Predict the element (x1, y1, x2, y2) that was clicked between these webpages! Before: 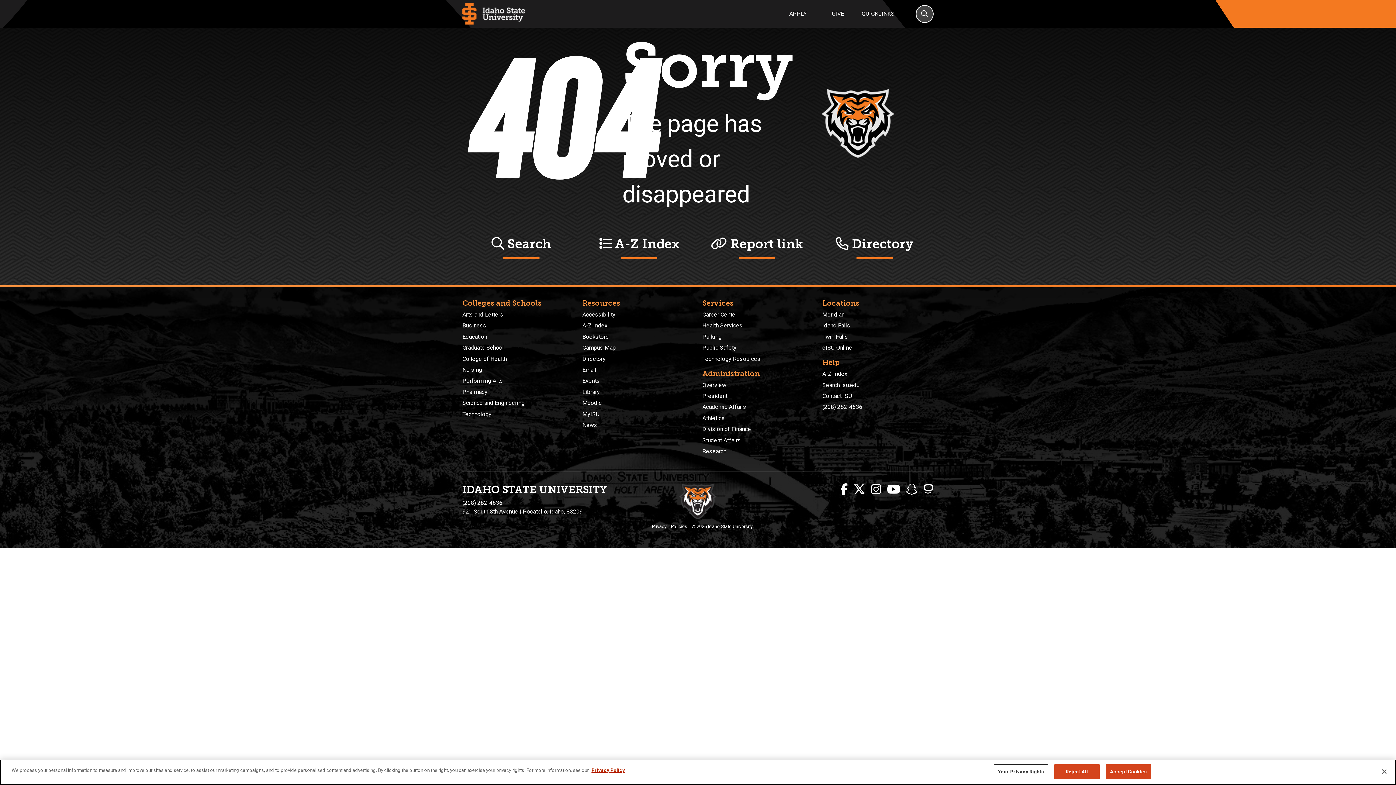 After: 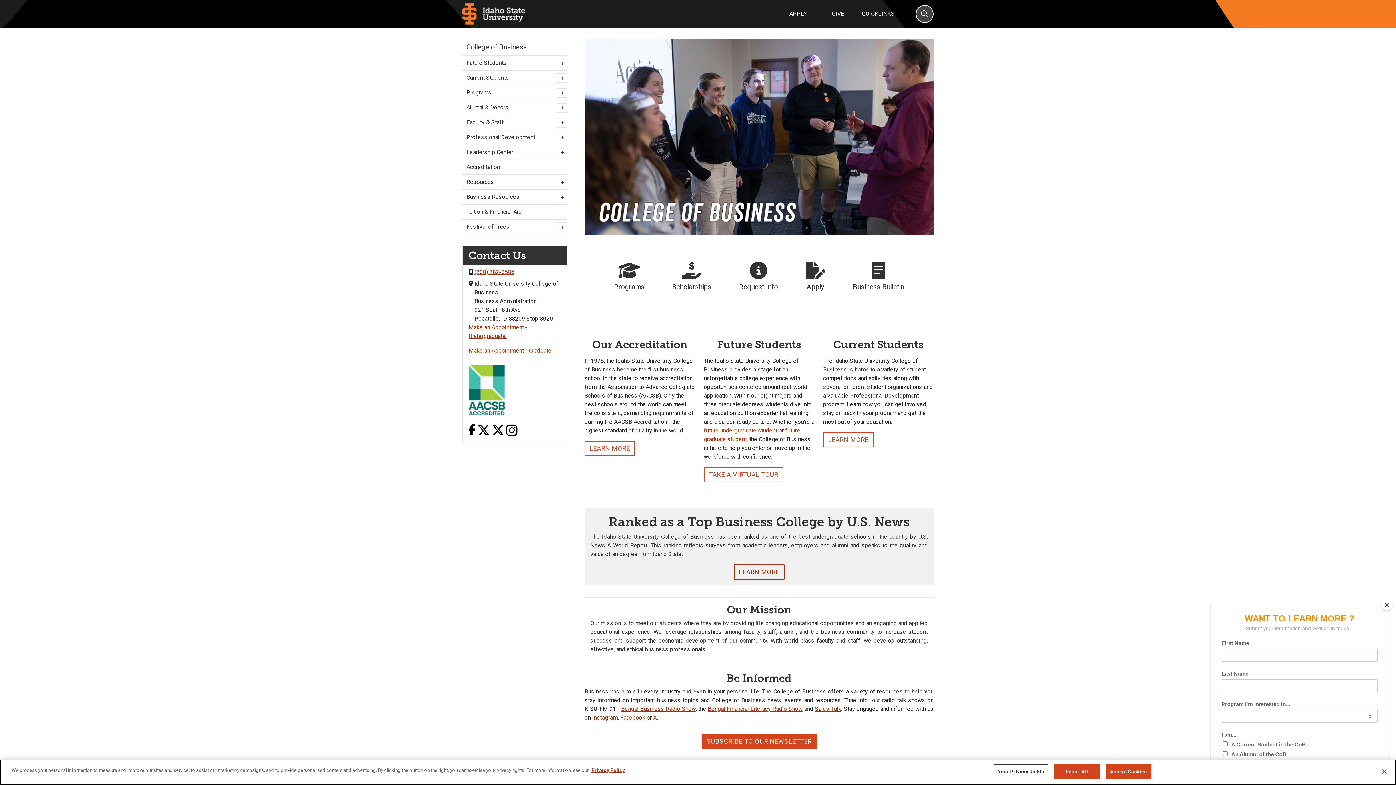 Action: bbox: (462, 322, 486, 329) label: Business